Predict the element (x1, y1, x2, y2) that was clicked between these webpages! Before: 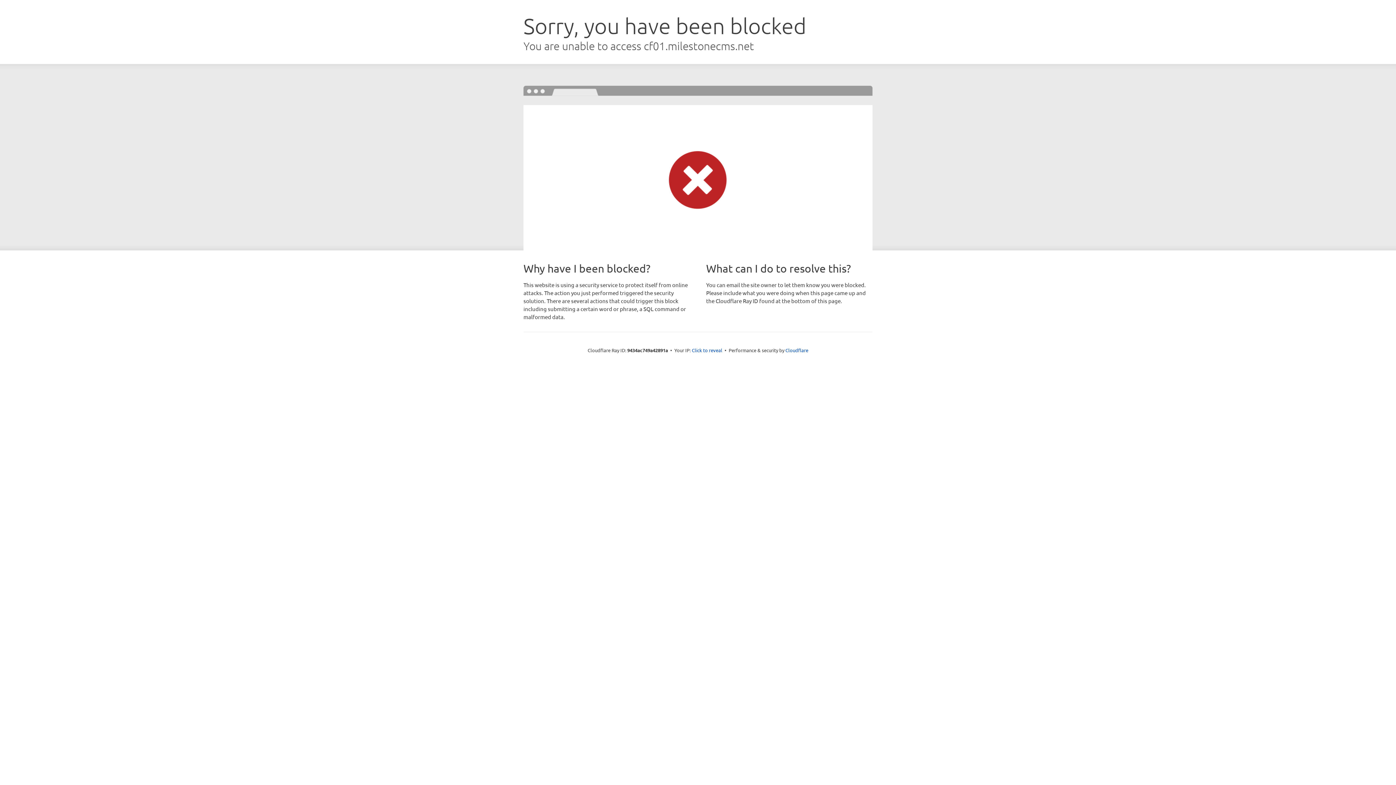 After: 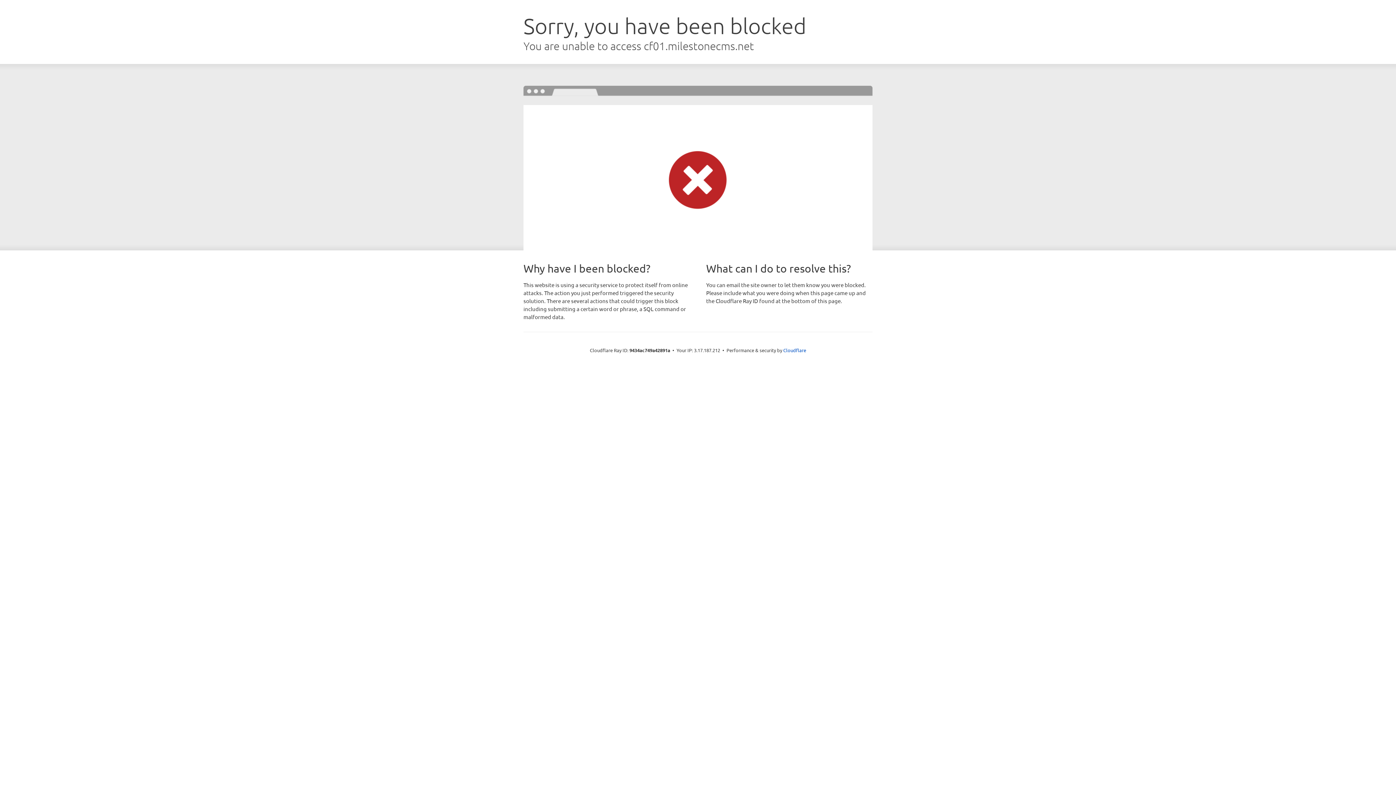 Action: label: Click to reveal bbox: (692, 346, 722, 353)